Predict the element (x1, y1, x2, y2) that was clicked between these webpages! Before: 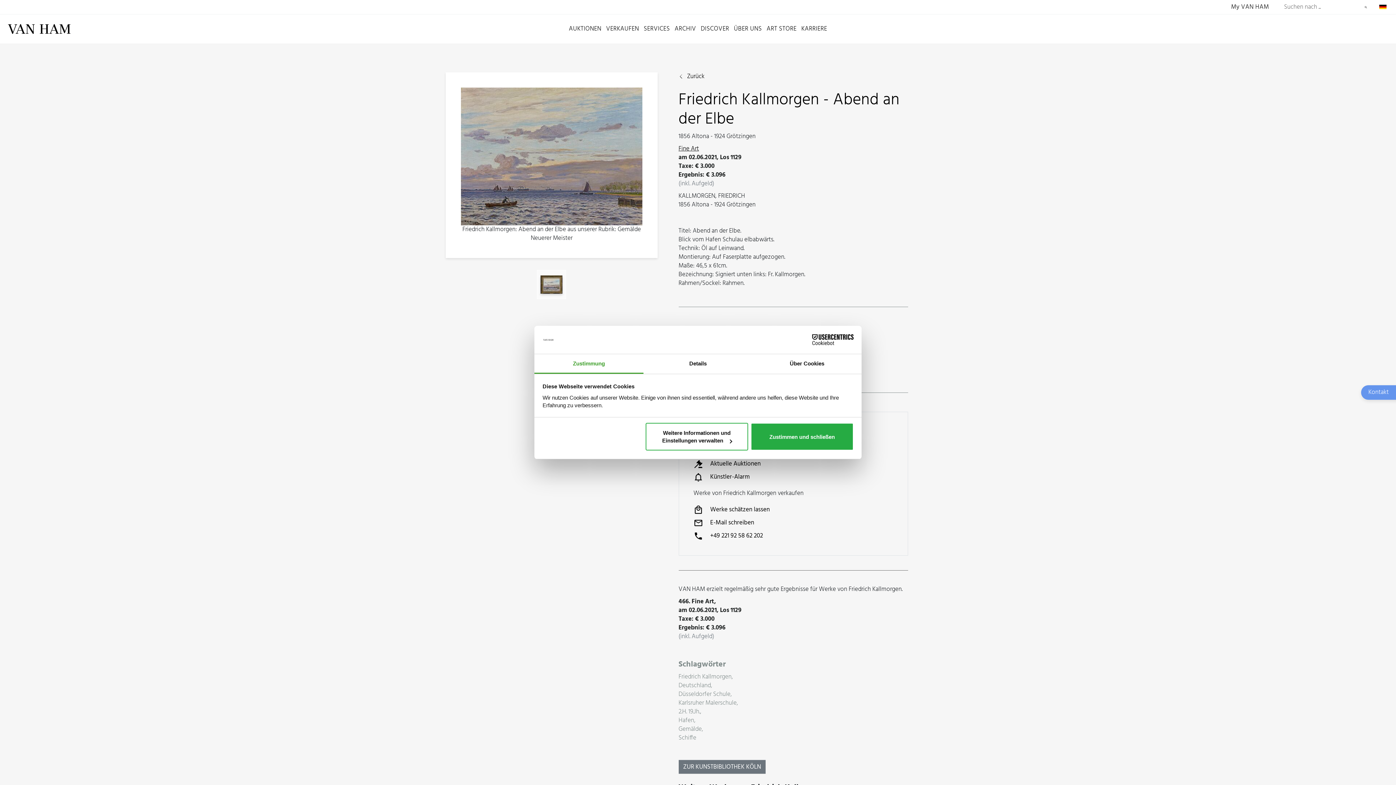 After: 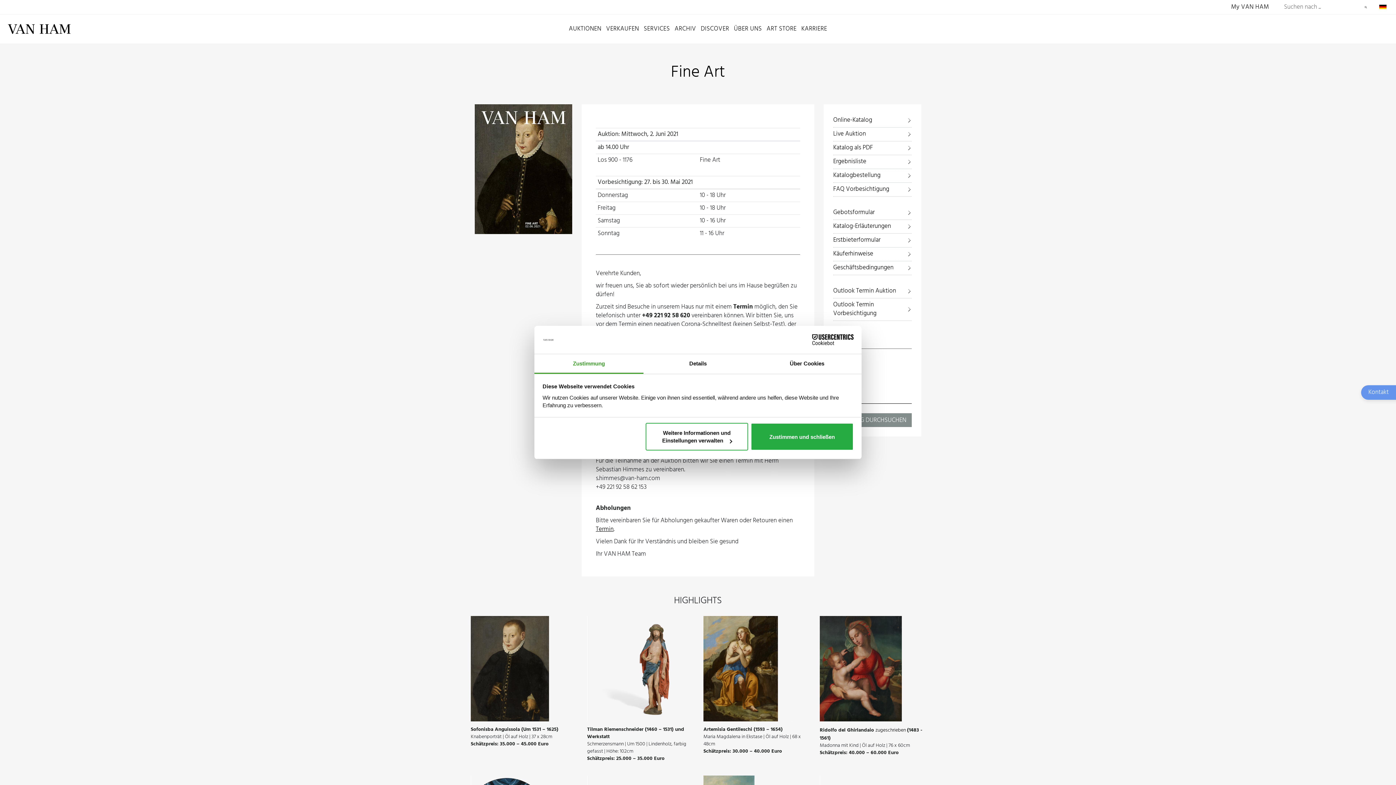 Action: label: Fine Art bbox: (678, 143, 699, 153)